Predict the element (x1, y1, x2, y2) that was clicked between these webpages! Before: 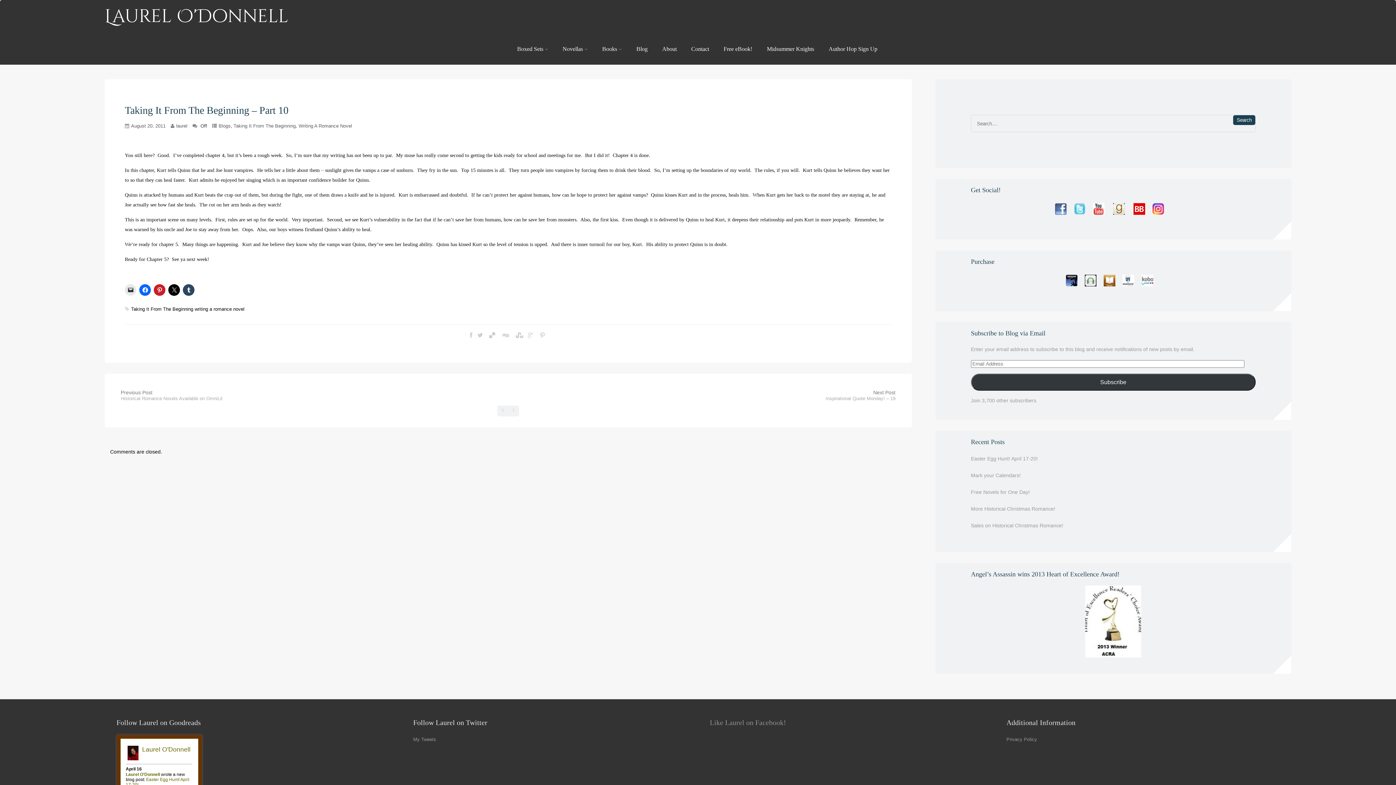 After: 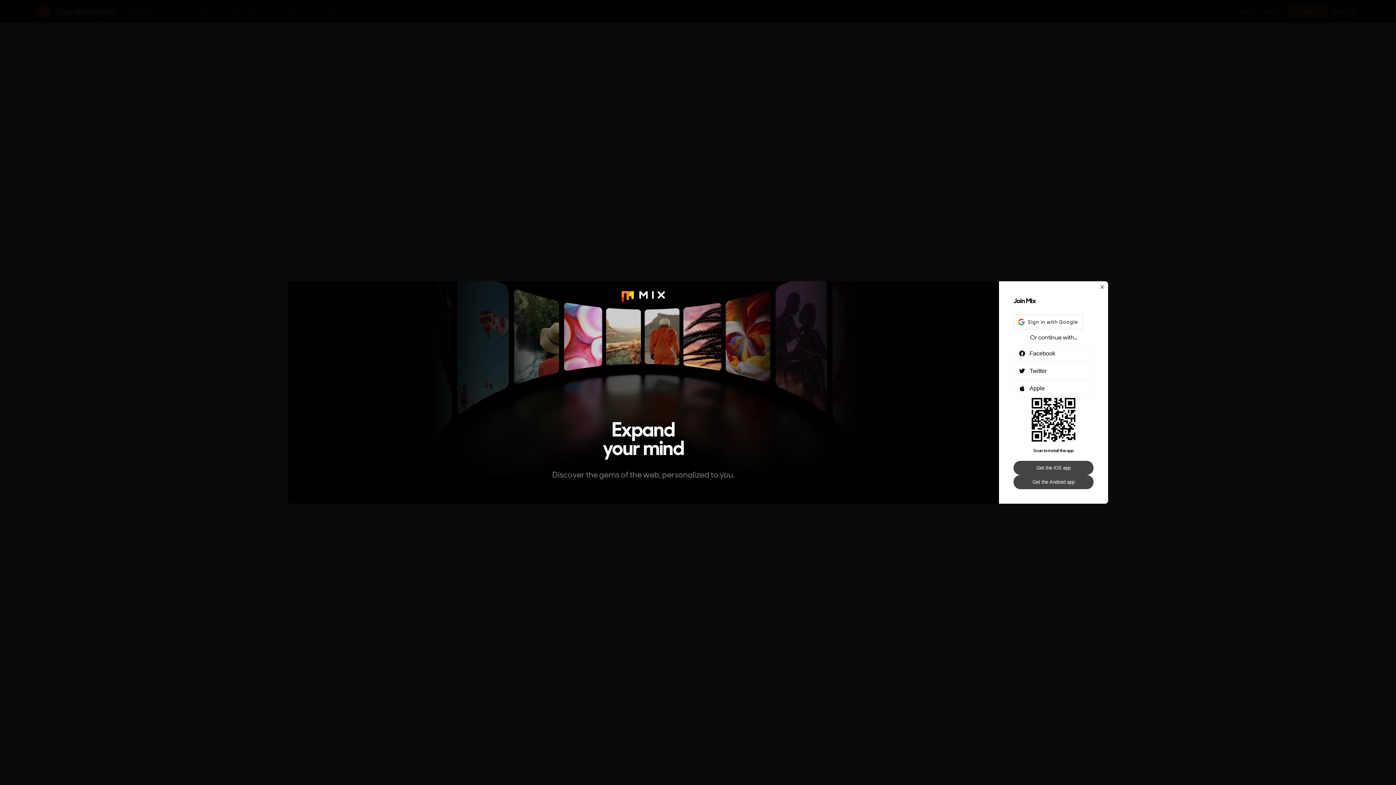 Action: bbox: (512, 330, 524, 340)